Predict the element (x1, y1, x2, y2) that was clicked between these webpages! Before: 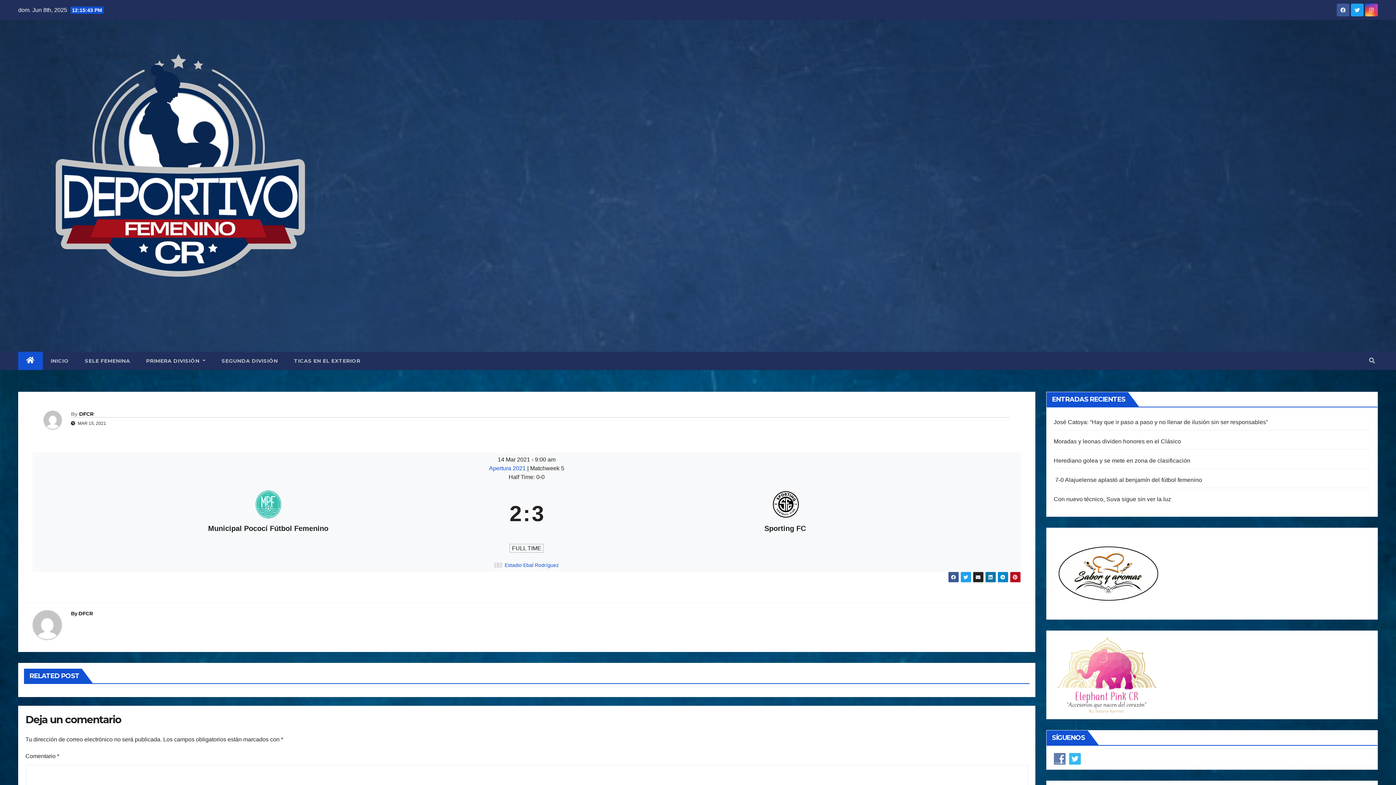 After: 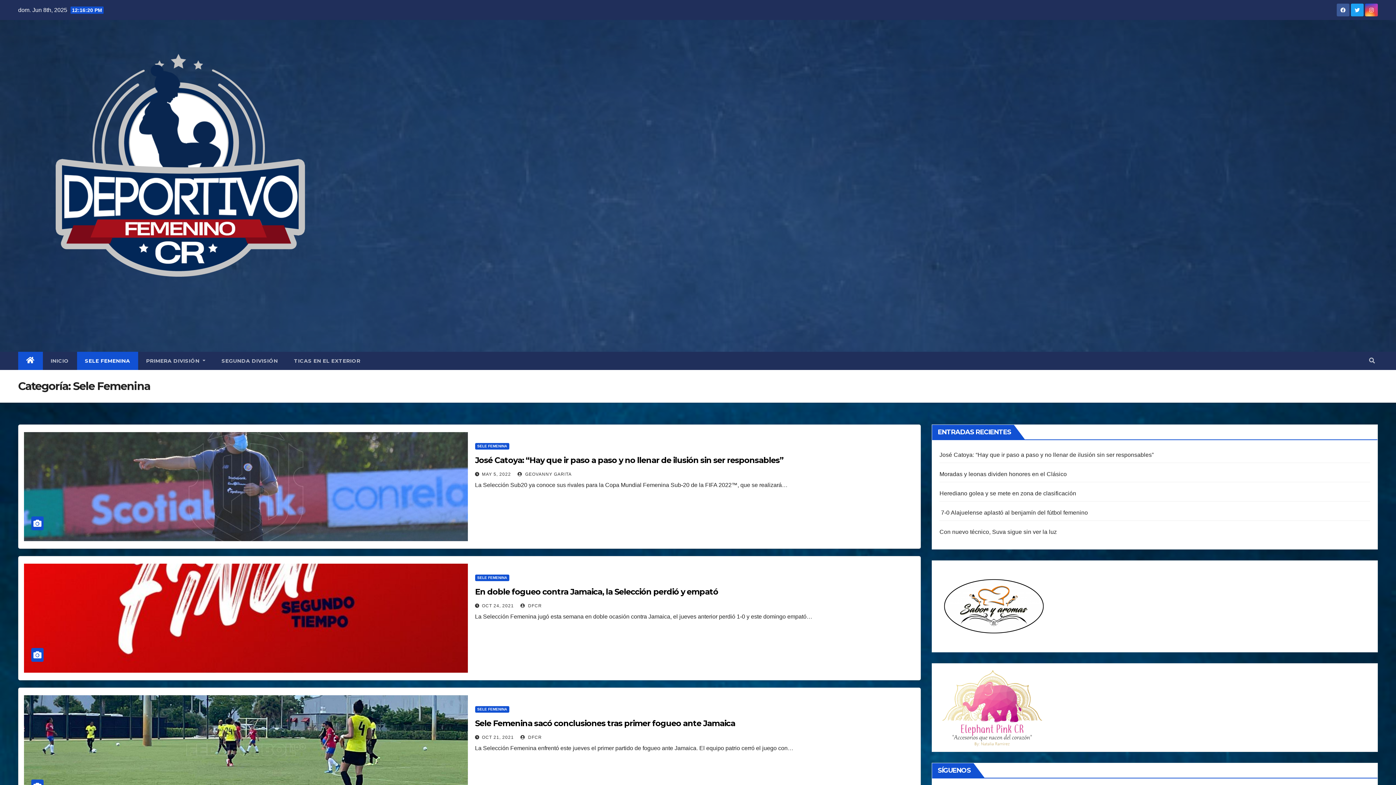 Action: bbox: (76, 351, 138, 370) label: SELE FEMENINA